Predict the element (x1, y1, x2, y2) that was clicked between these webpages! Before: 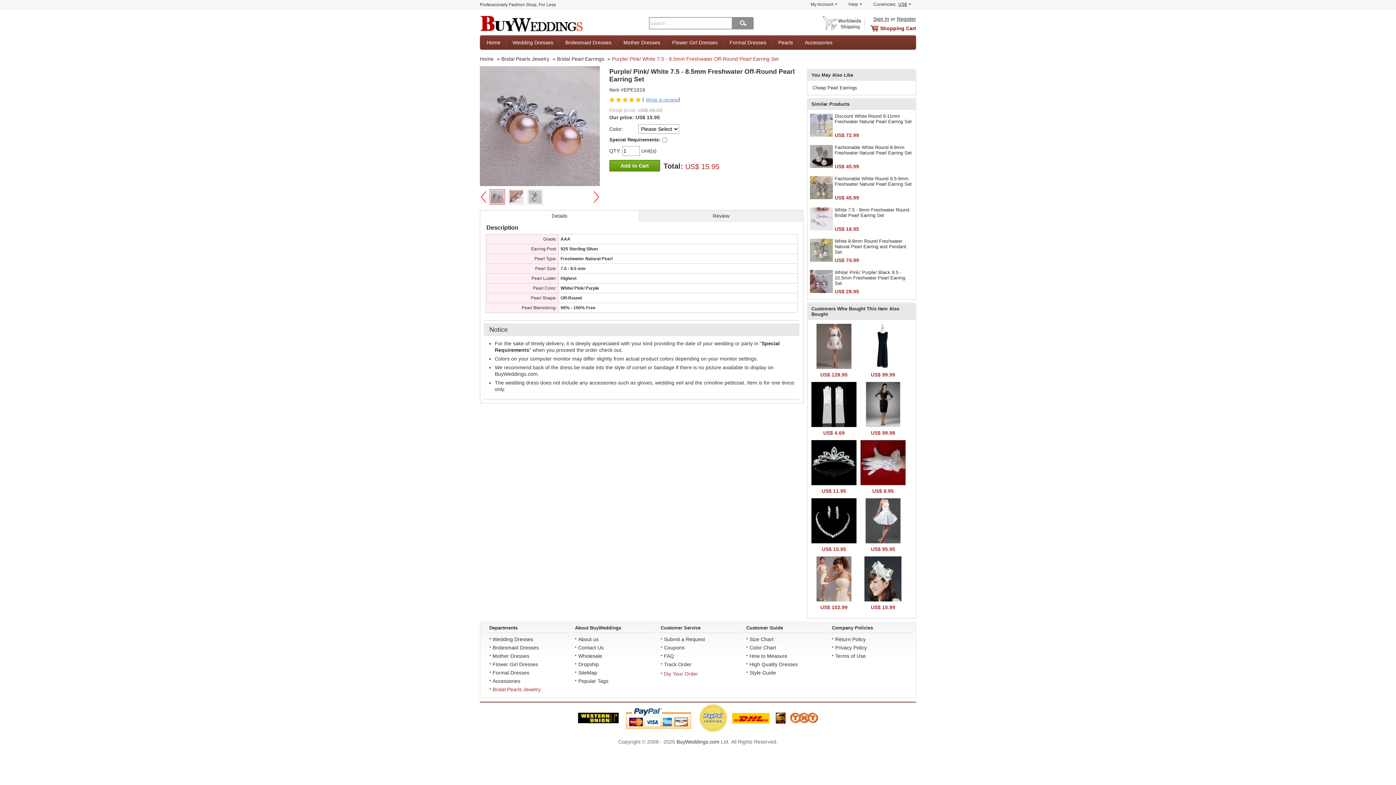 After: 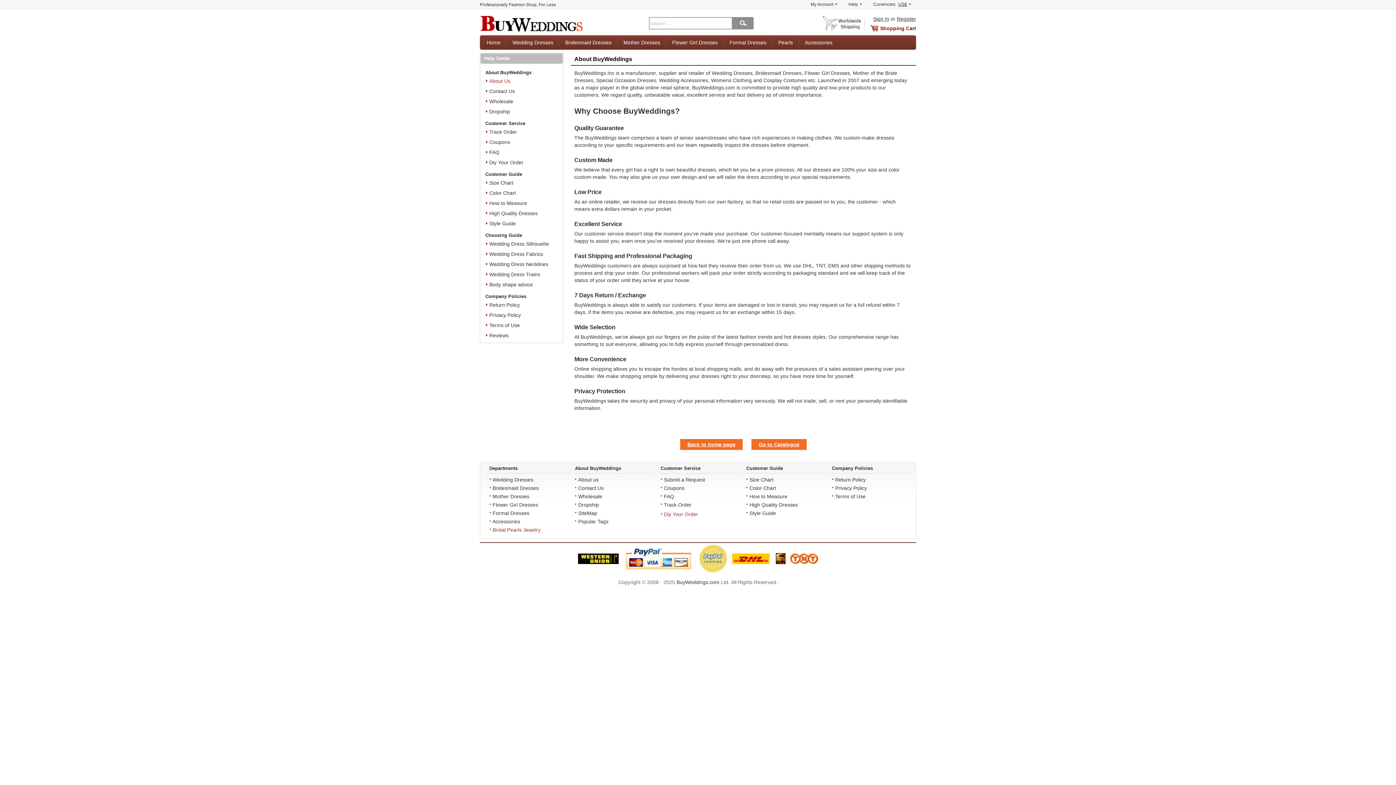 Action: label: About us bbox: (578, 636, 598, 642)